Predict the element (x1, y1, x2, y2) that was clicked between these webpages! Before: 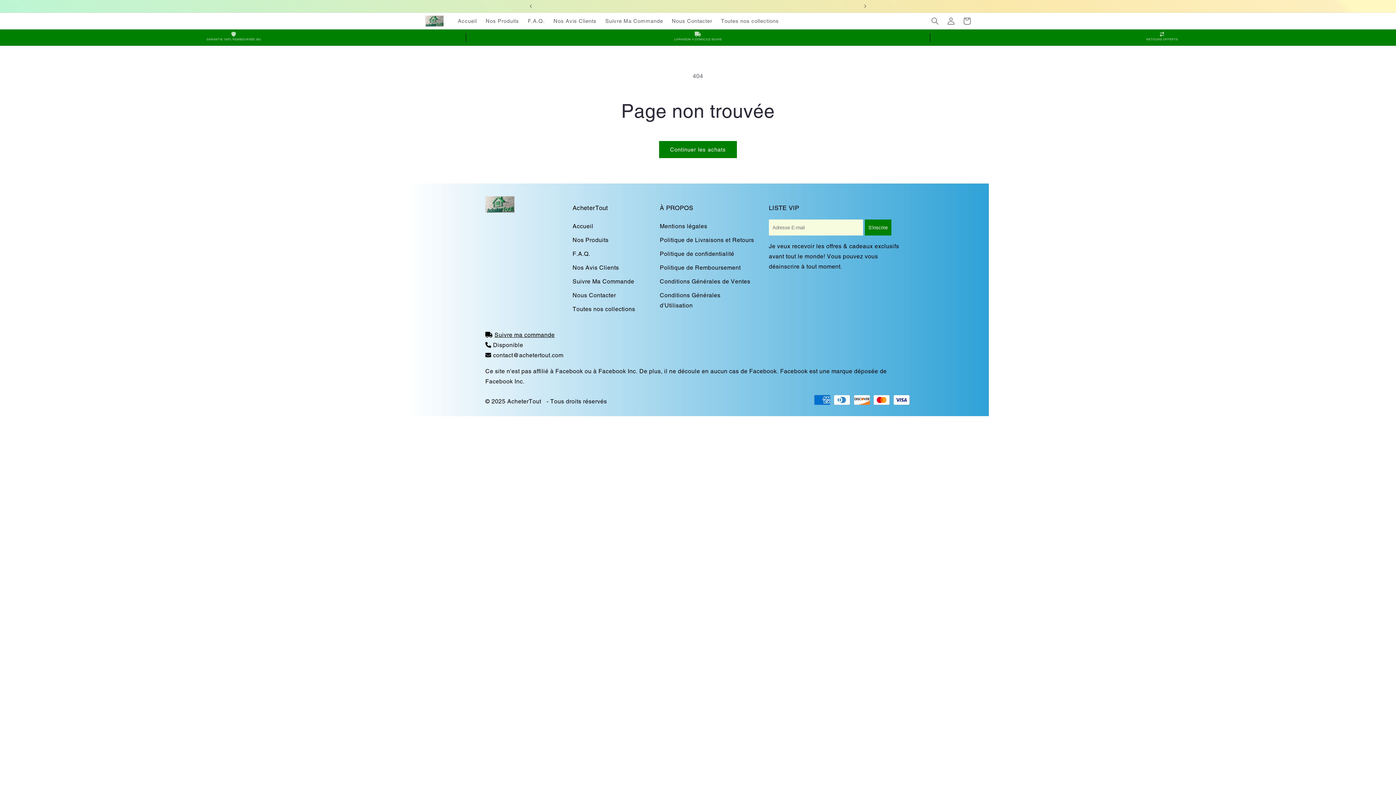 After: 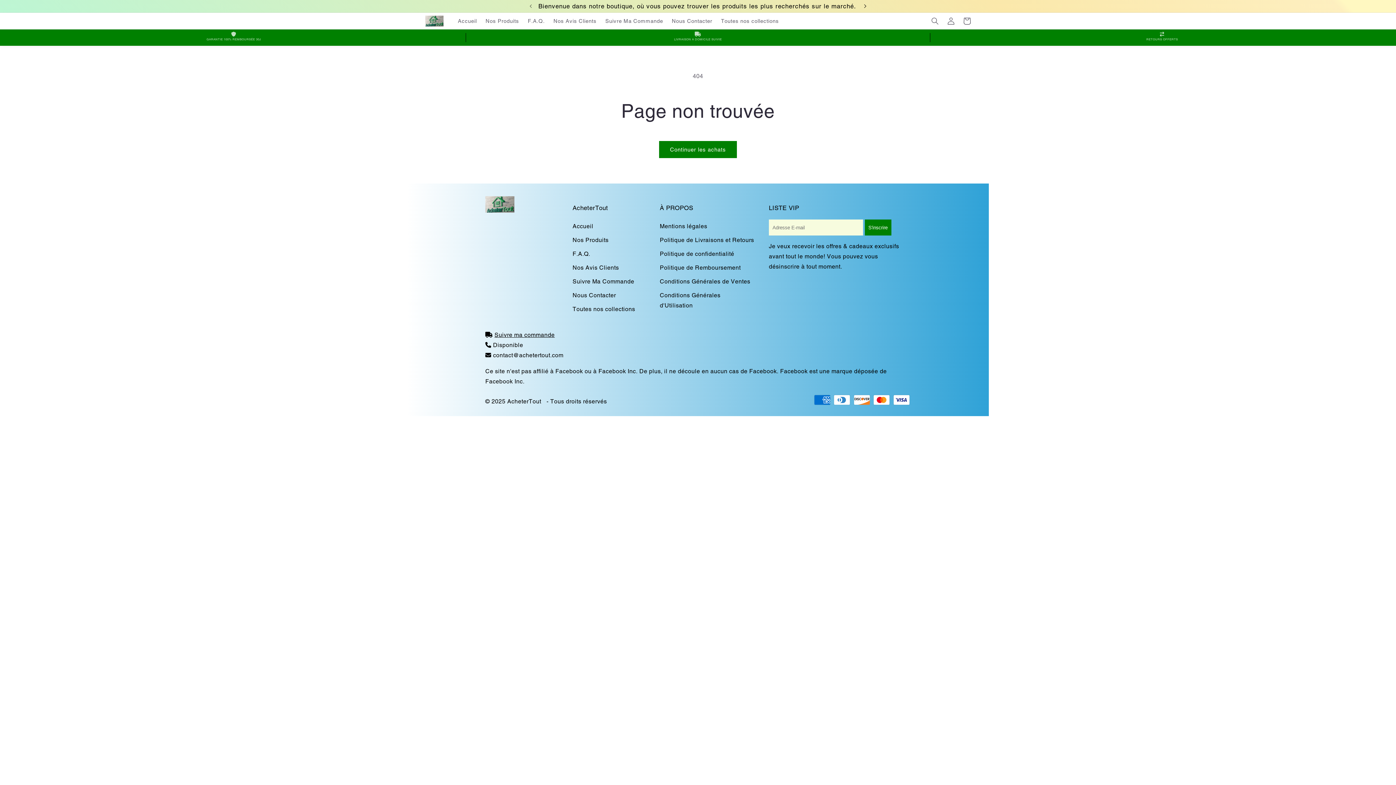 Action: bbox: (857, -1, 873, 14) label: Annonce suivante